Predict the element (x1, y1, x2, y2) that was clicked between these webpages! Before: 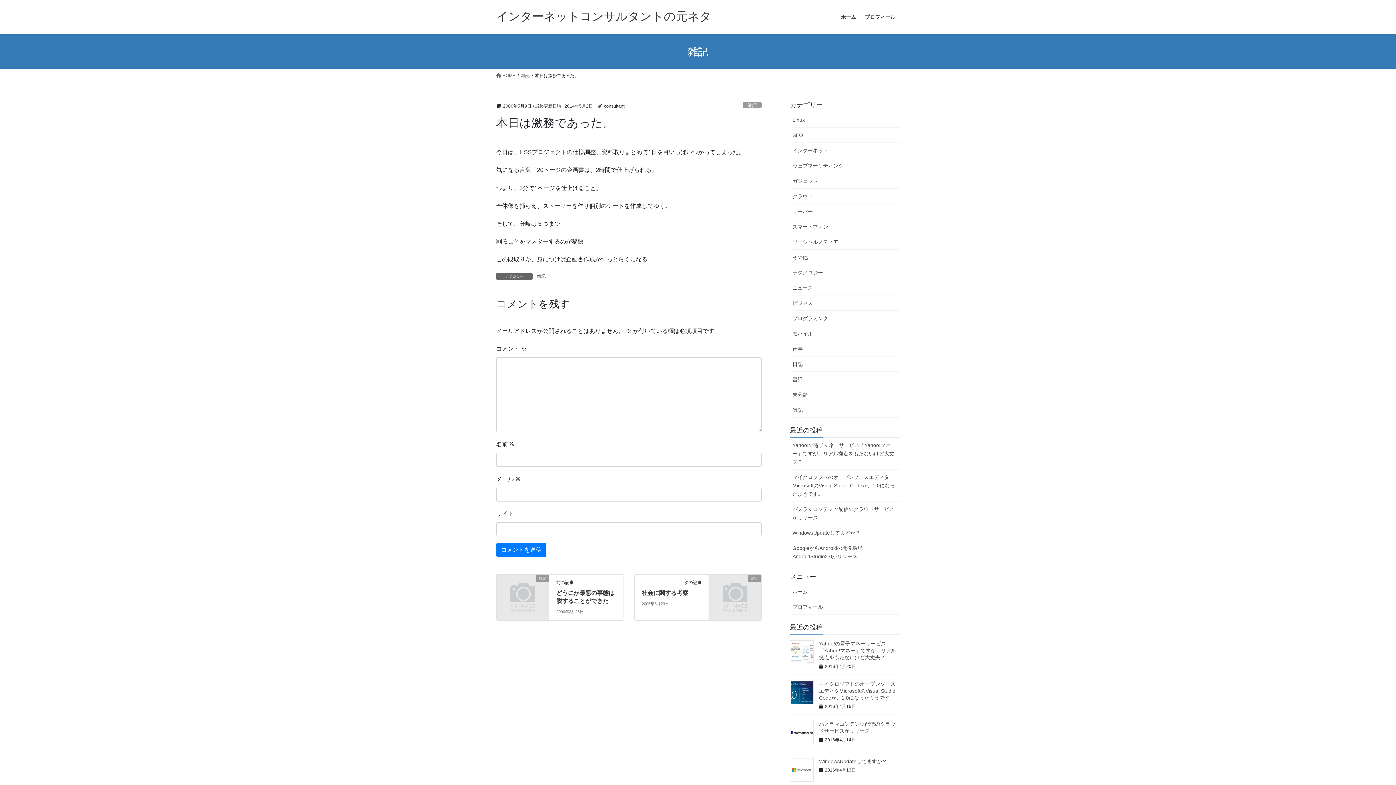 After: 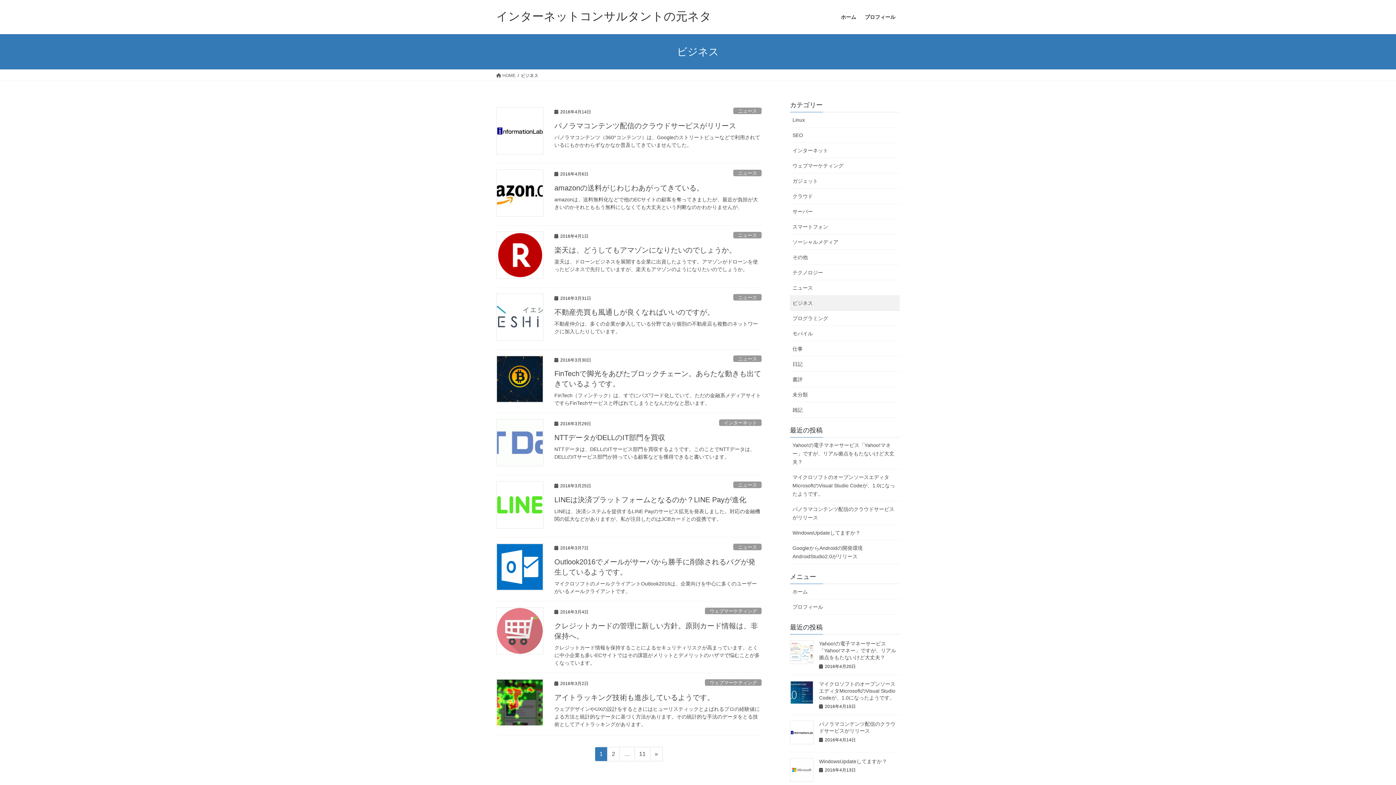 Action: bbox: (790, 295, 900, 310) label: ビジネス